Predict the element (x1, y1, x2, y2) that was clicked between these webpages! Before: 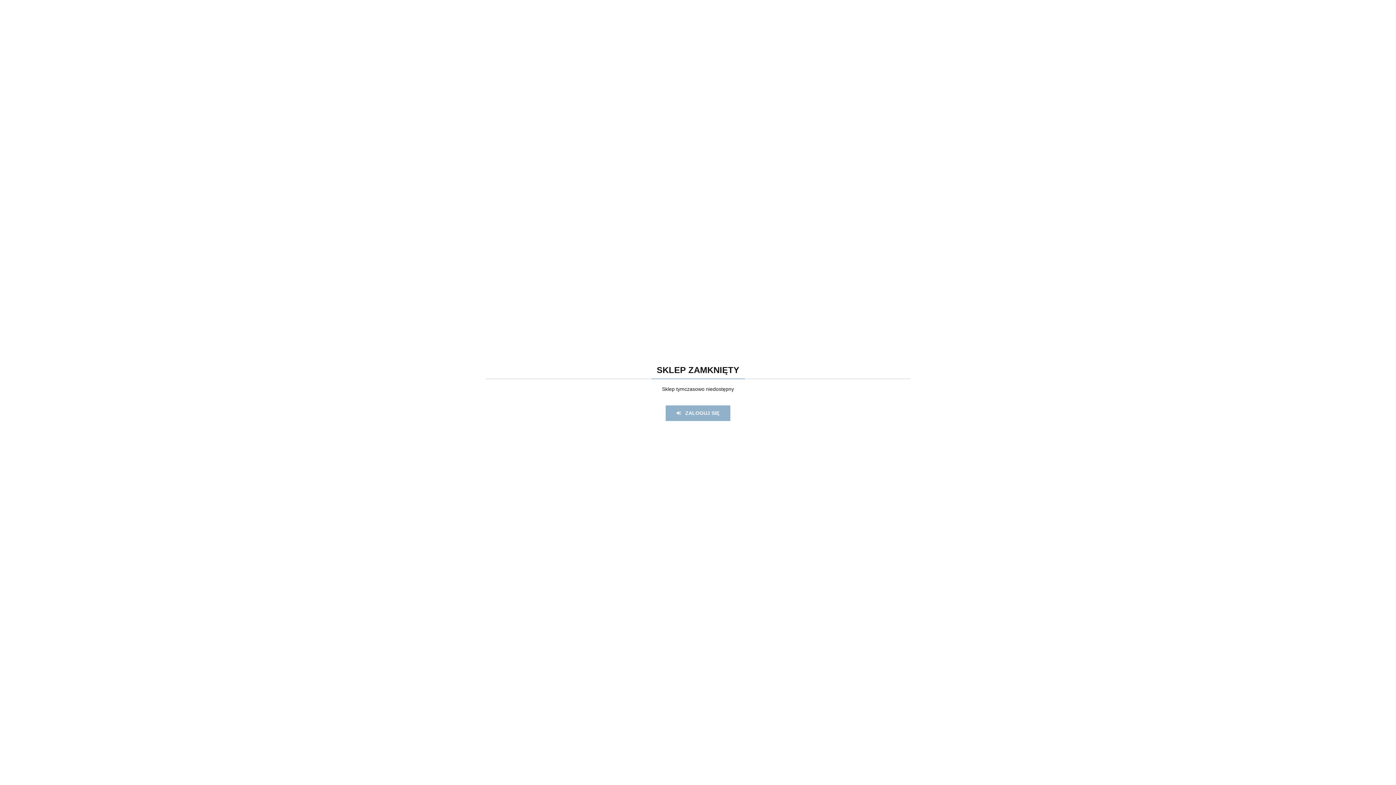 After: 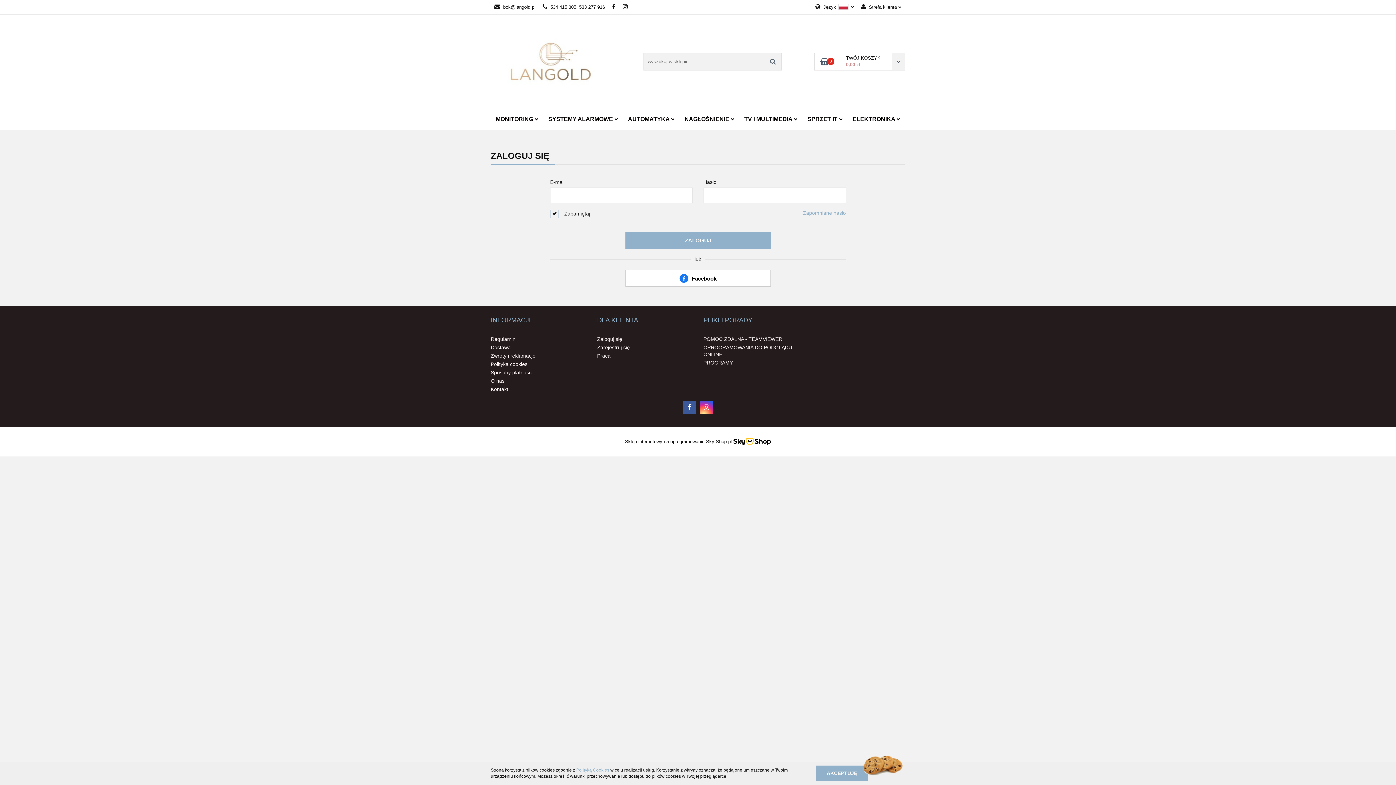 Action: label:    ZALOGUJ SIĘ bbox: (665, 405, 730, 421)